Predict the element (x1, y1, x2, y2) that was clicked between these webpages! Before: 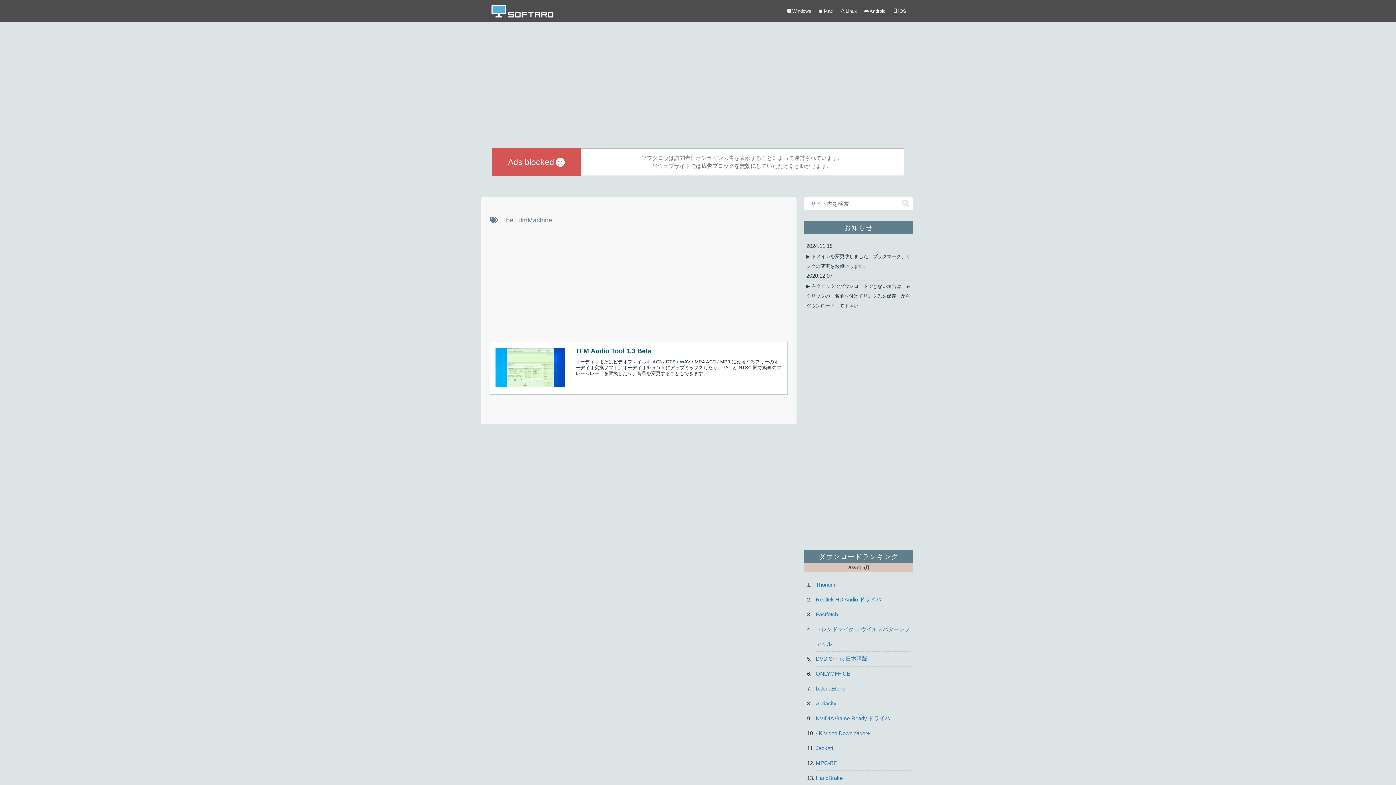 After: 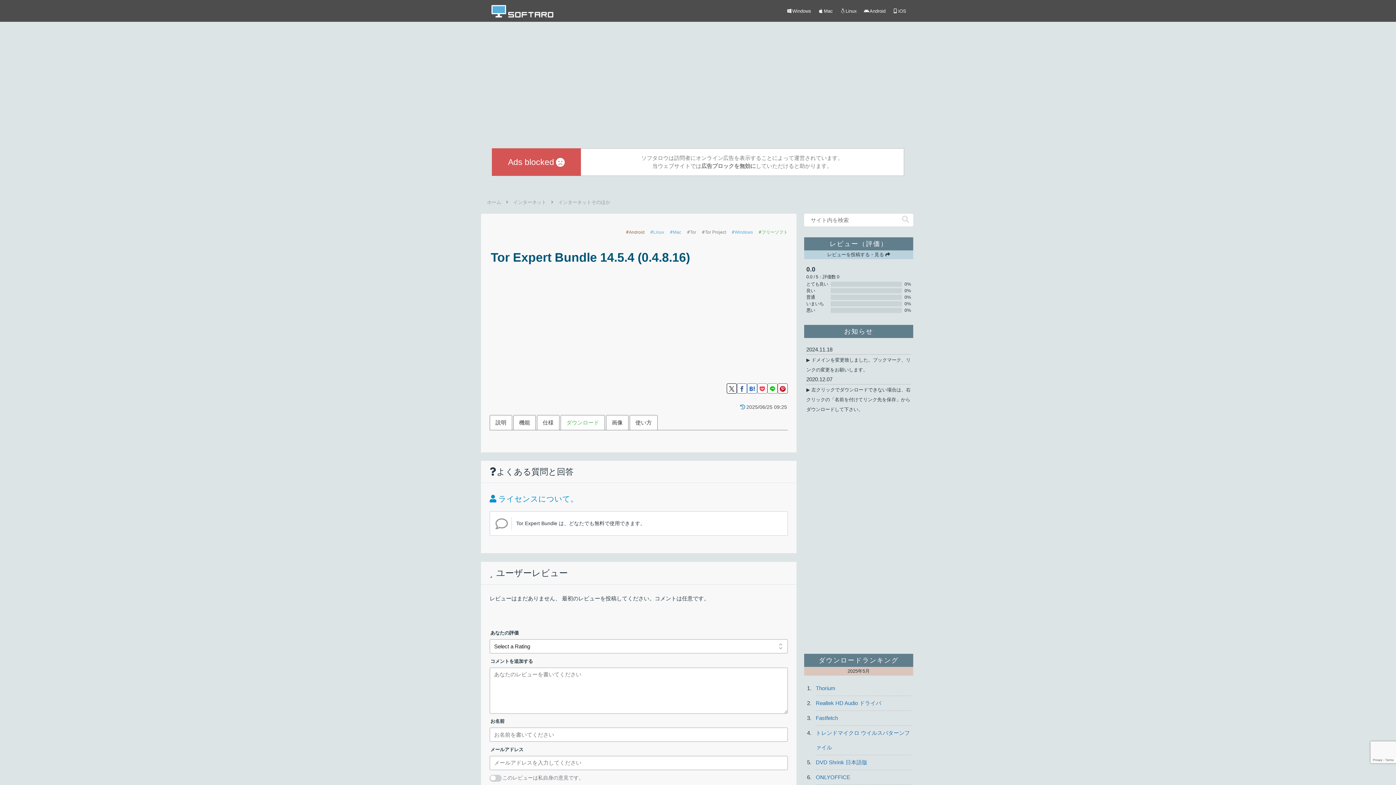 Action: label: Tor Expert Bundle bbox: (816, 449, 911, 464)